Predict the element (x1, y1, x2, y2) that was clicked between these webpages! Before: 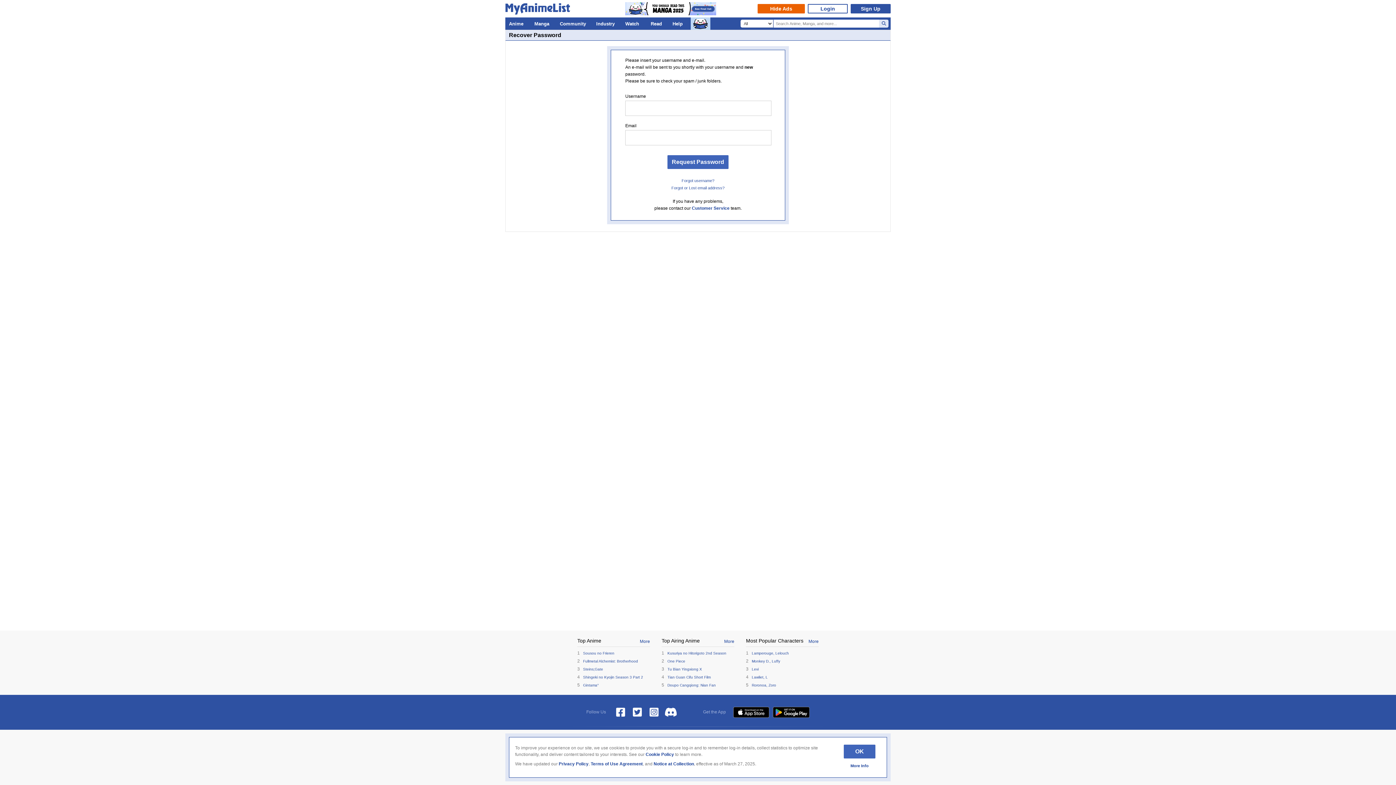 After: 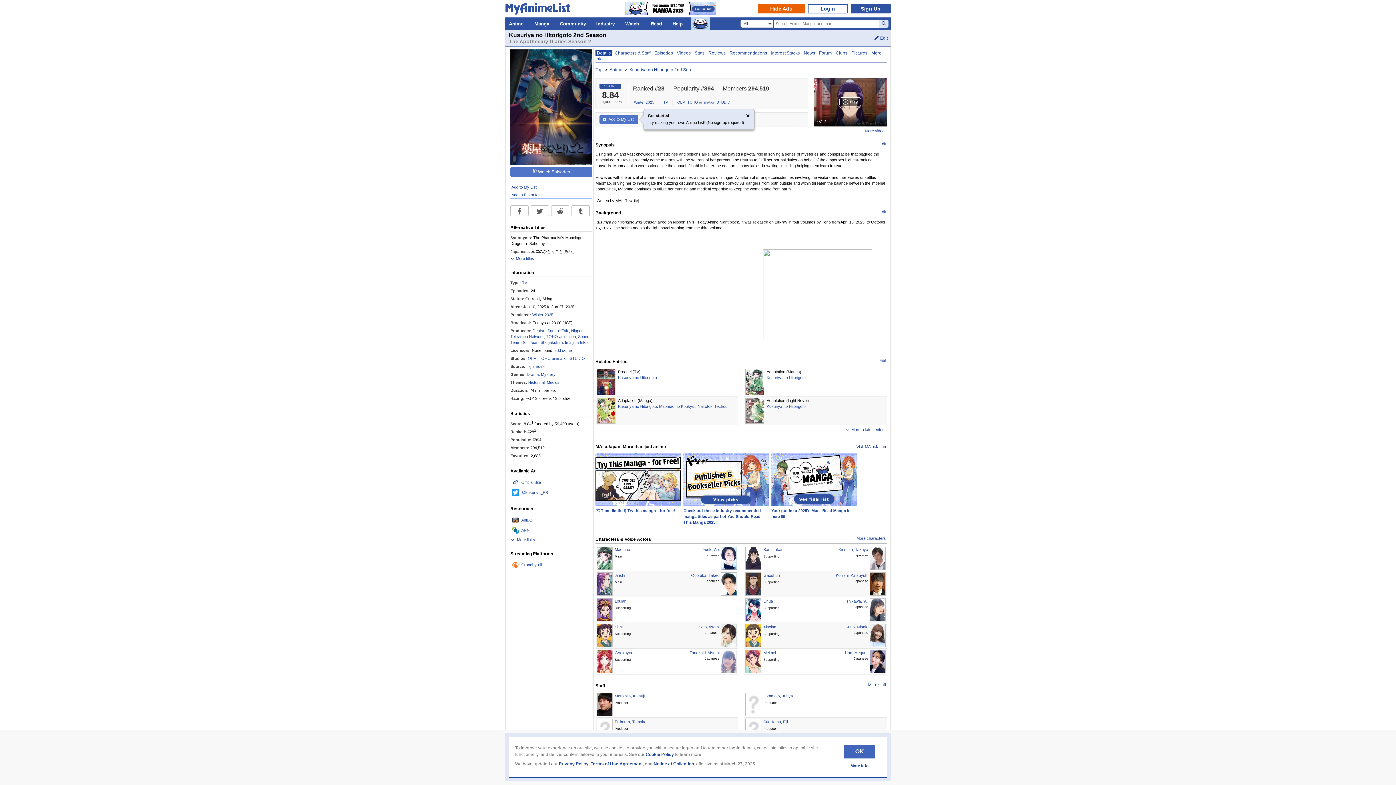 Action: label: Kusuriya no Hitorigoto 2nd Season bbox: (667, 651, 726, 655)